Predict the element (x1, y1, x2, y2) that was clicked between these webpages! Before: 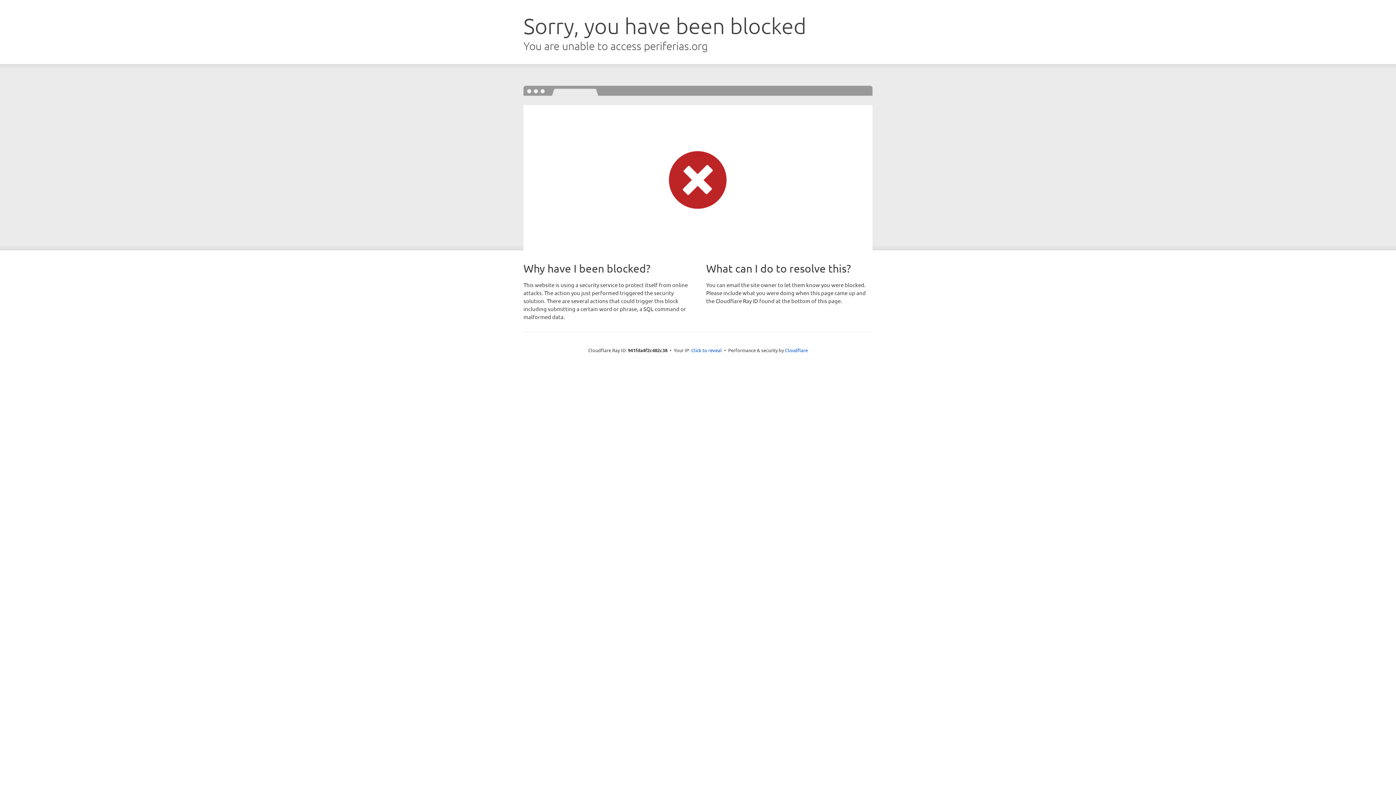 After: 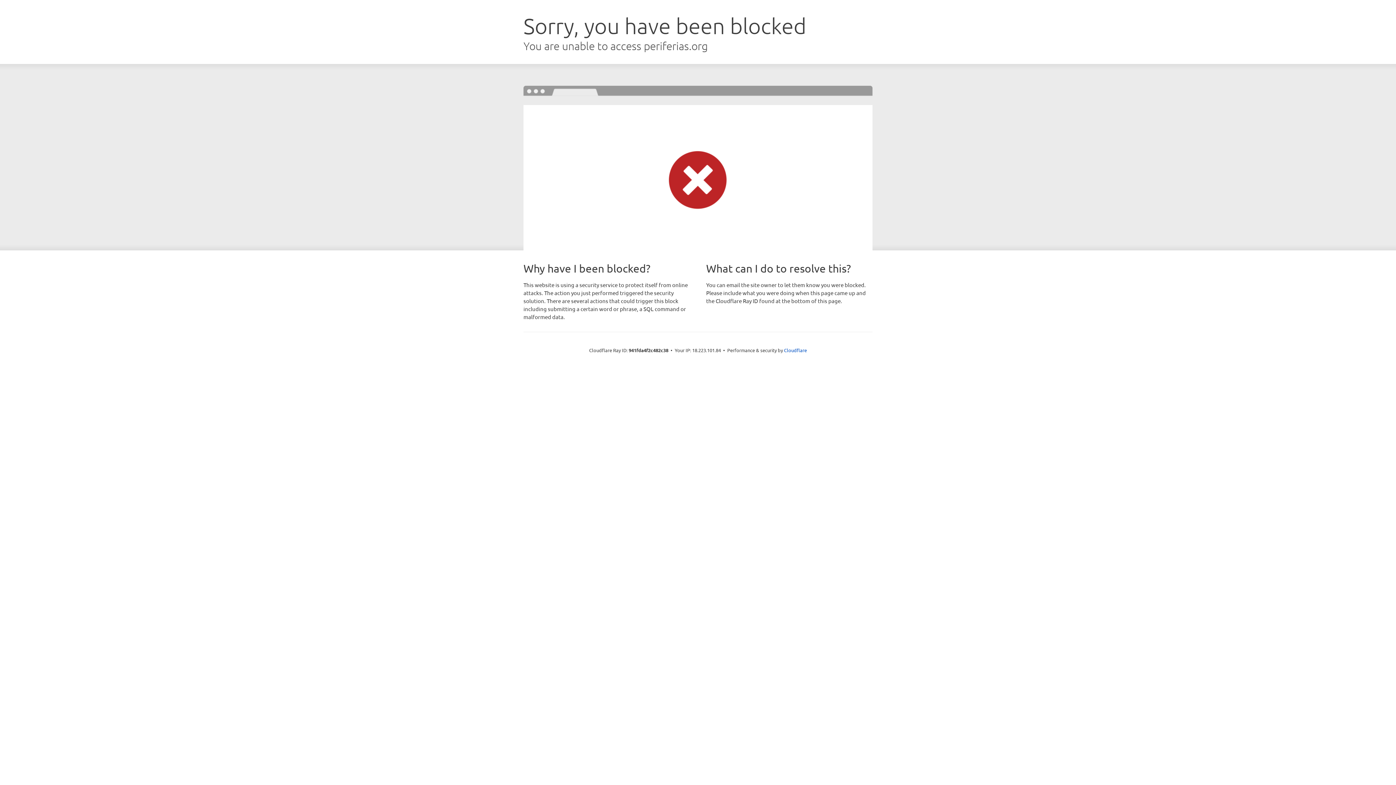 Action: label: Click to reveal bbox: (691, 346, 722, 353)